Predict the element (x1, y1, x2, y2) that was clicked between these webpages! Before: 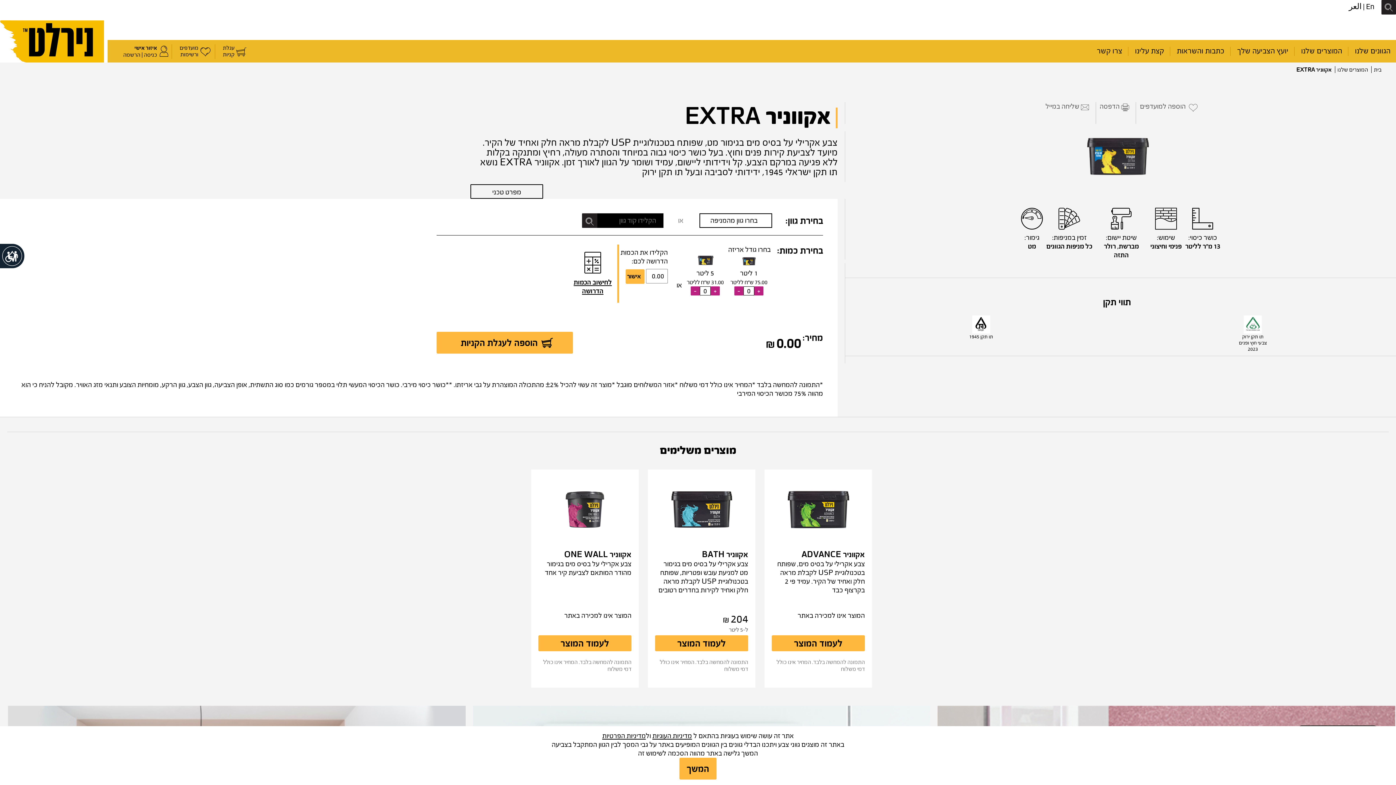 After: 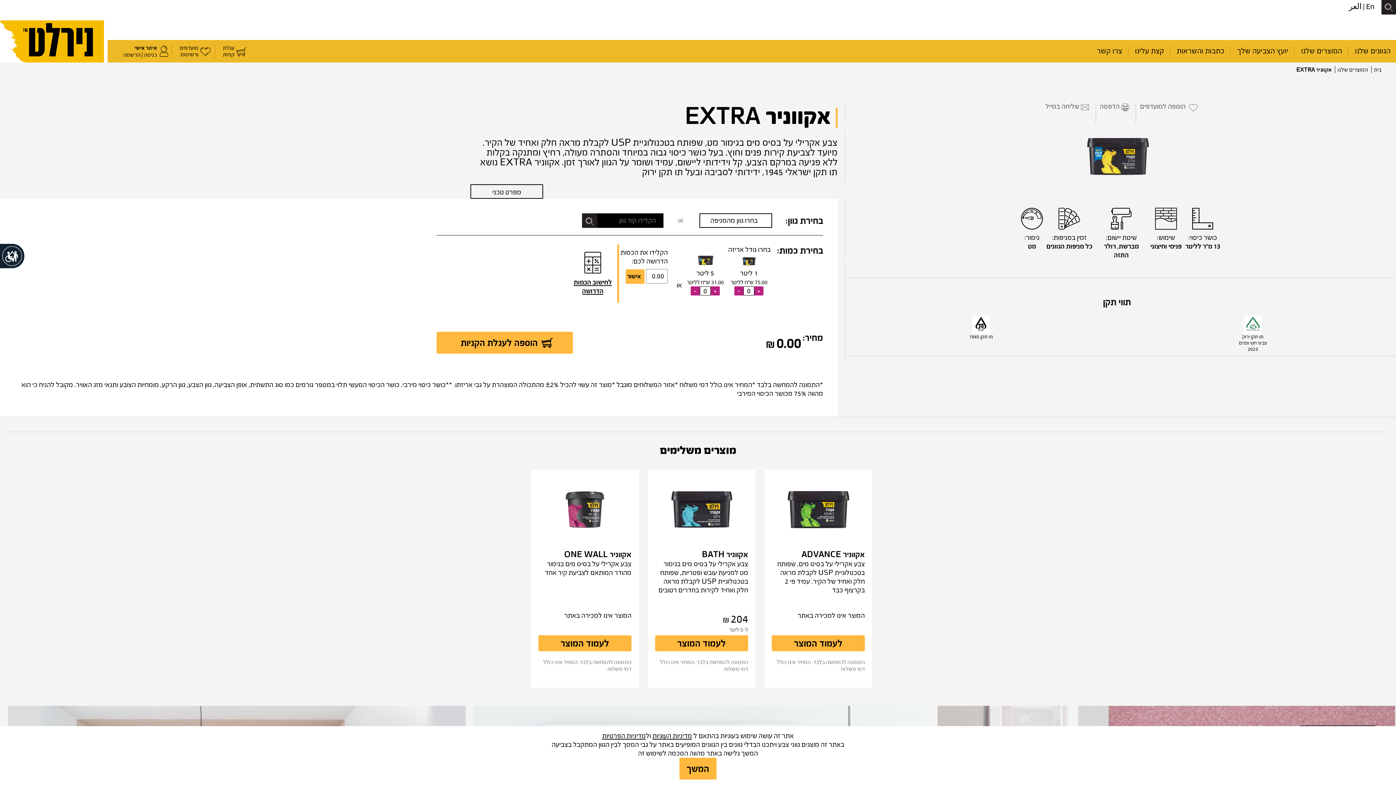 Action: label: תו תקן ירוק צבעי חוץ ופנים 2023 bbox: (1238, 315, 1267, 352)